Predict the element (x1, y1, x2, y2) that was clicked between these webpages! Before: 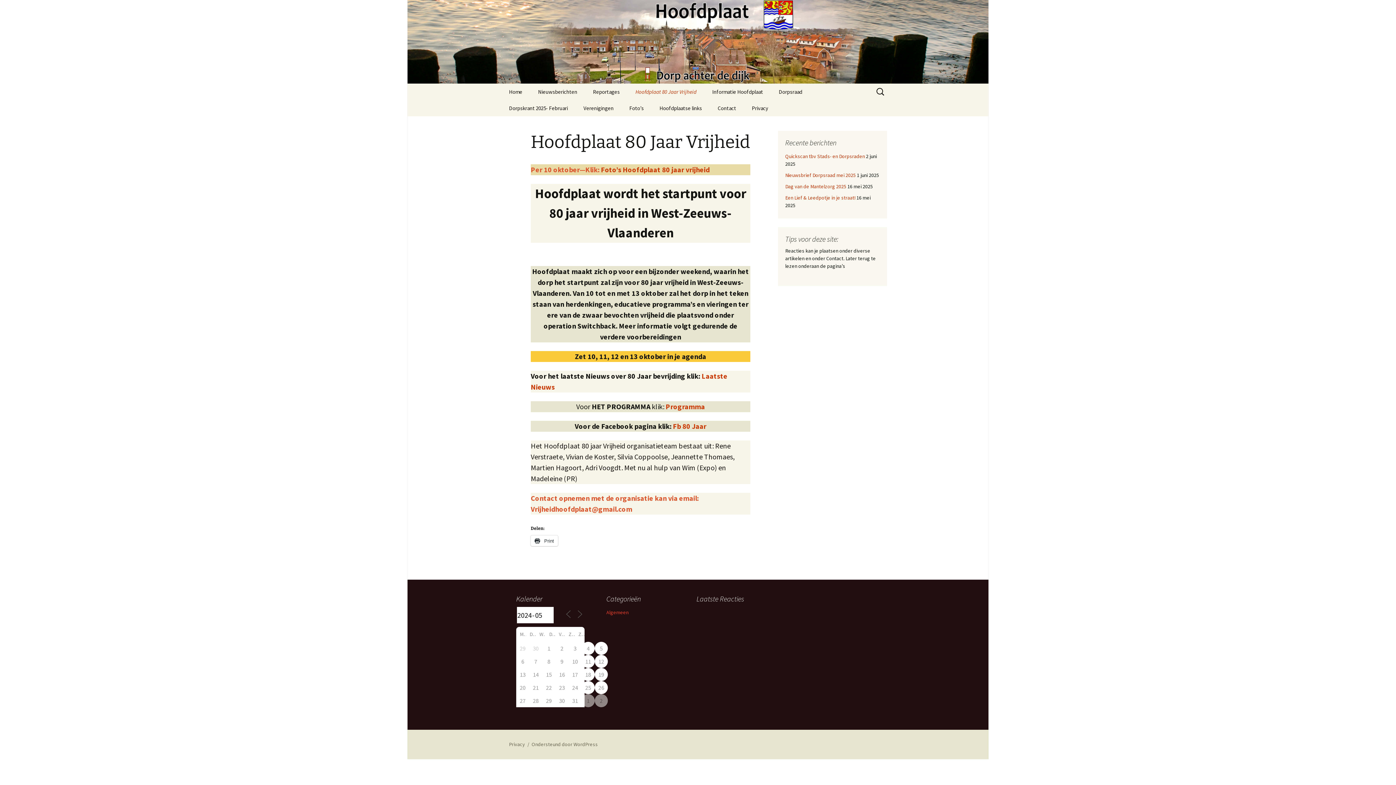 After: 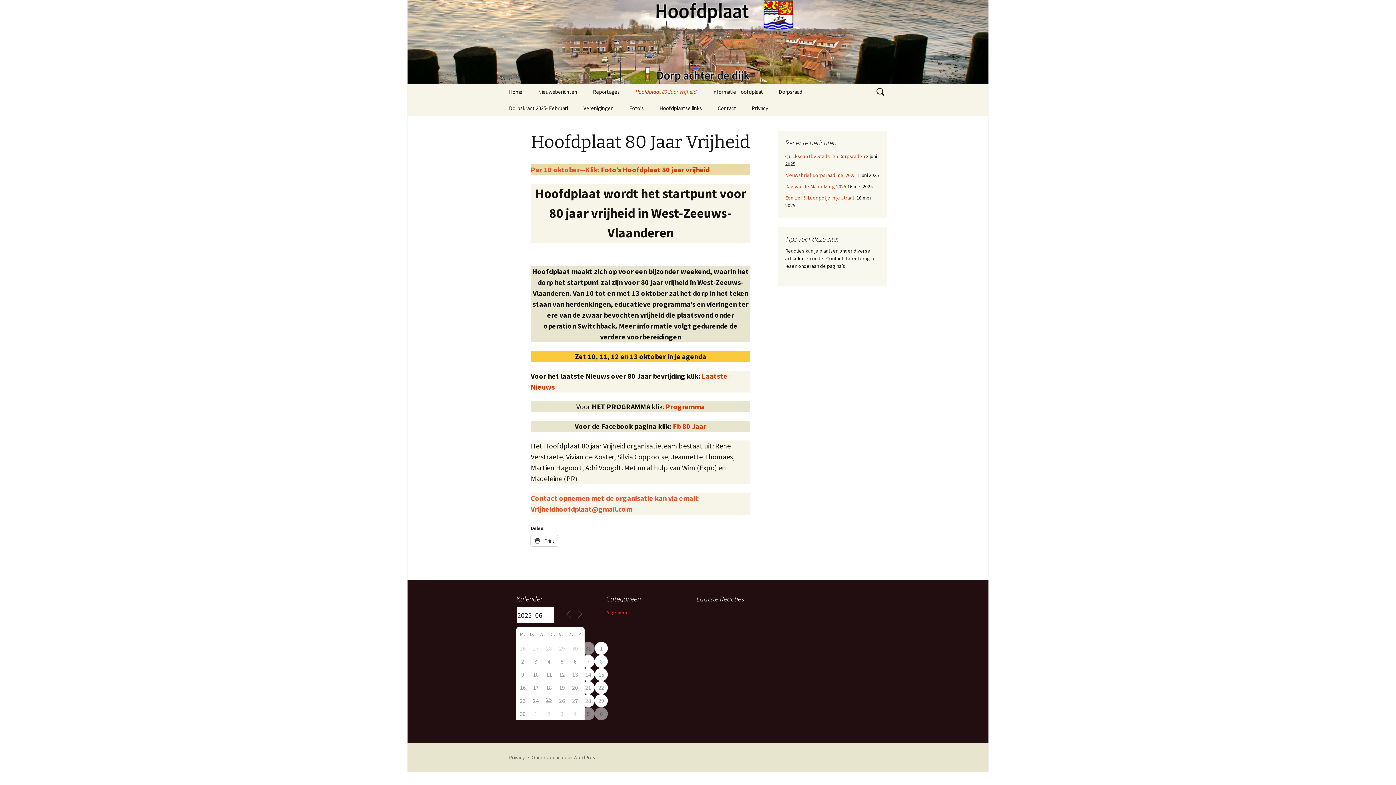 Action: bbox: (628, 83, 704, 100) label: Hoofdplaat 80 Jaar Vrijheid